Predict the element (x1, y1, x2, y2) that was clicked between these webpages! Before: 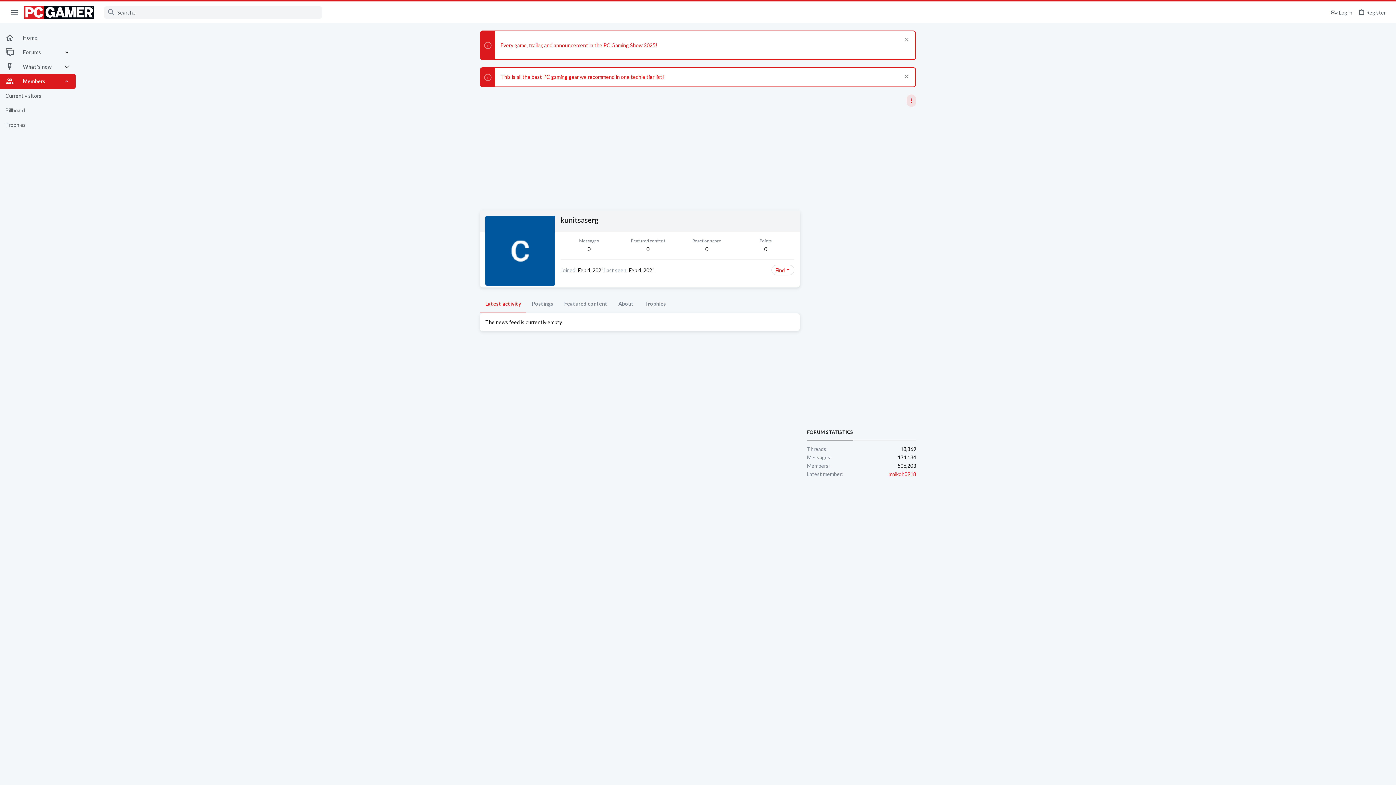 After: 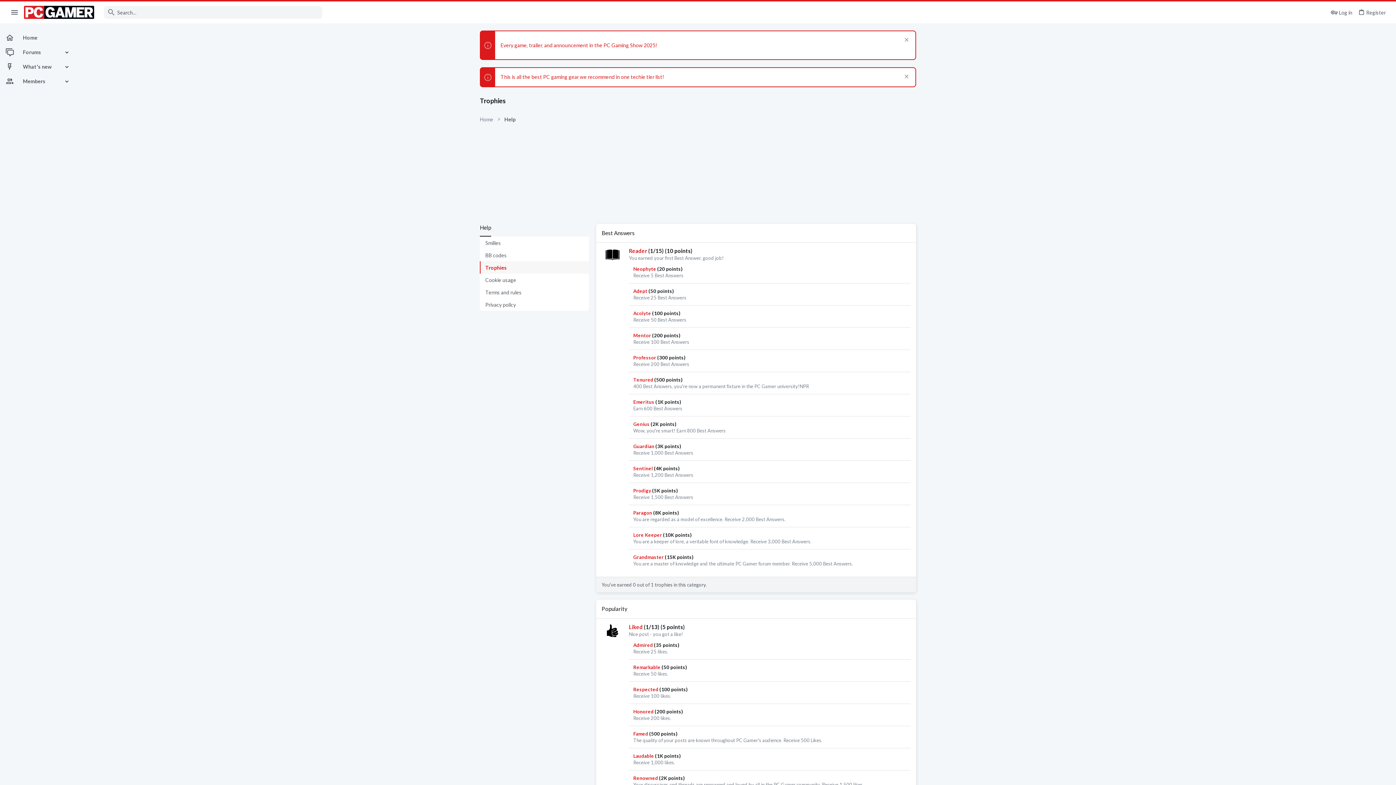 Action: bbox: (0, 117, 75, 132) label: Trophies